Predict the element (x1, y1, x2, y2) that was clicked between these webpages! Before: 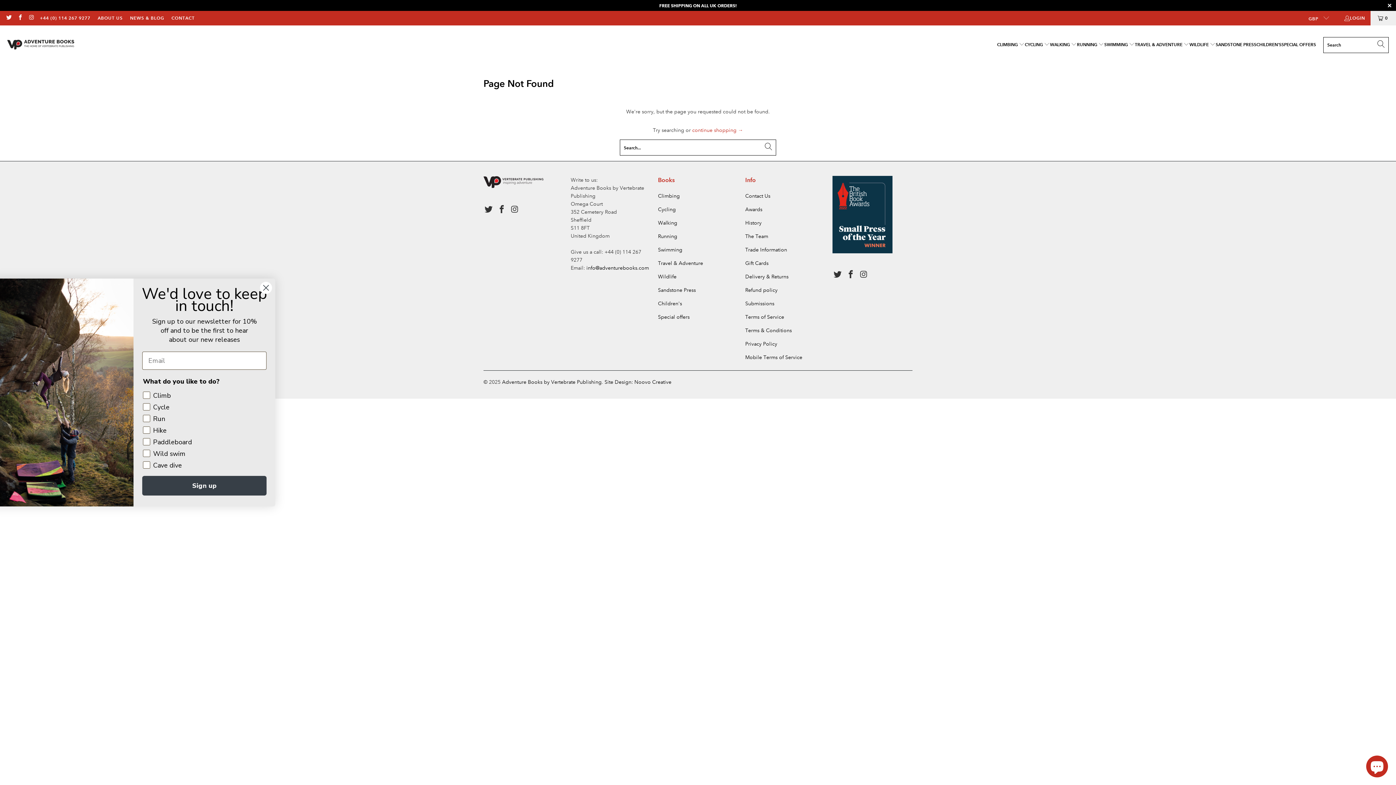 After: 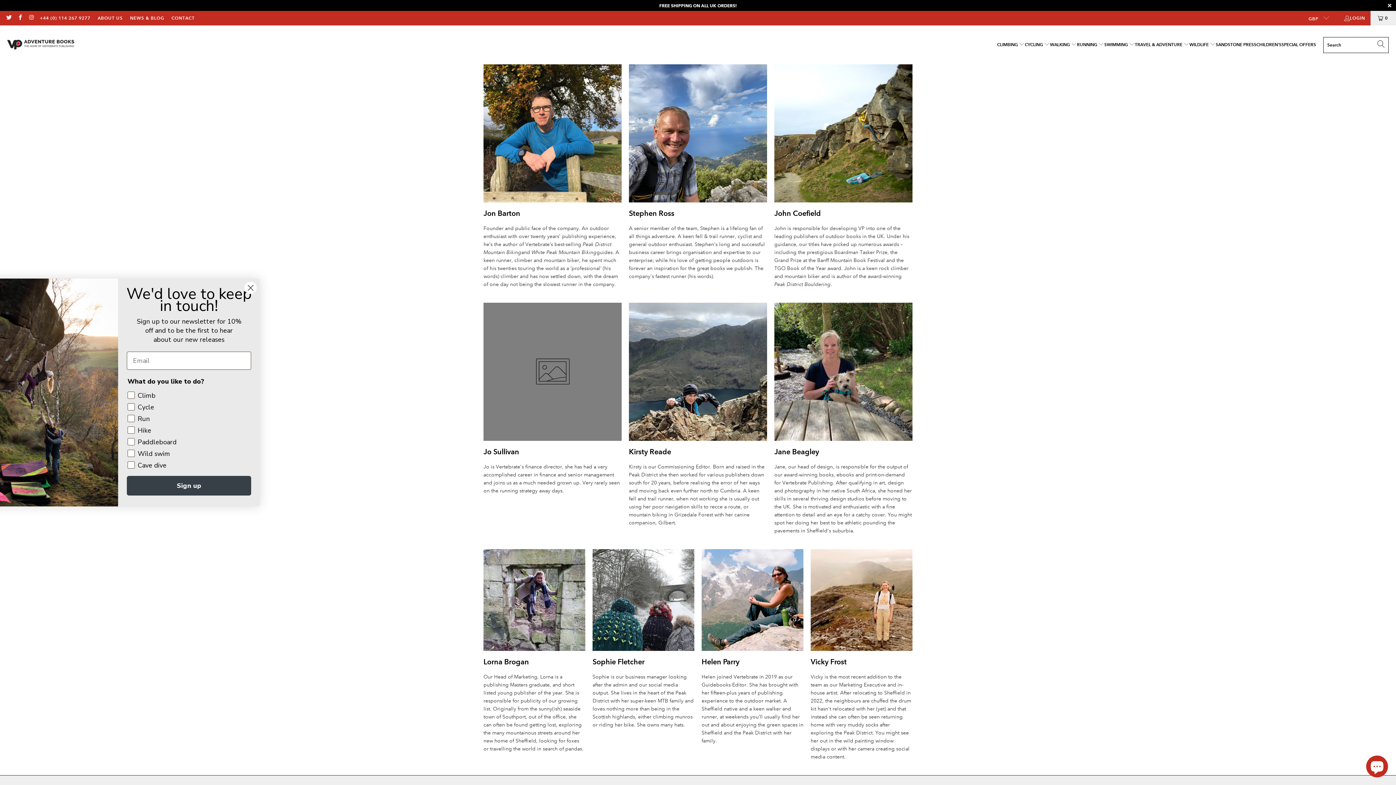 Action: bbox: (745, 233, 768, 239) label: The Team